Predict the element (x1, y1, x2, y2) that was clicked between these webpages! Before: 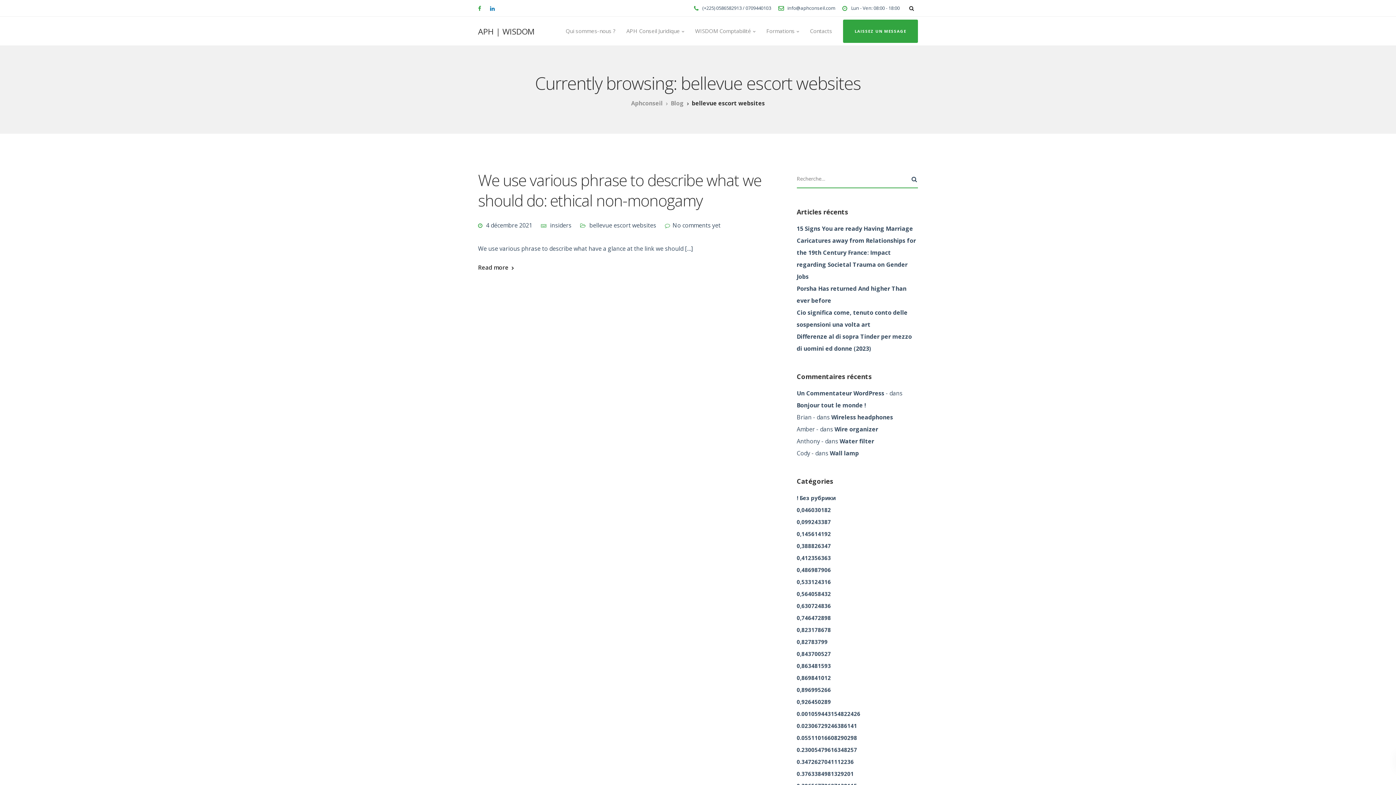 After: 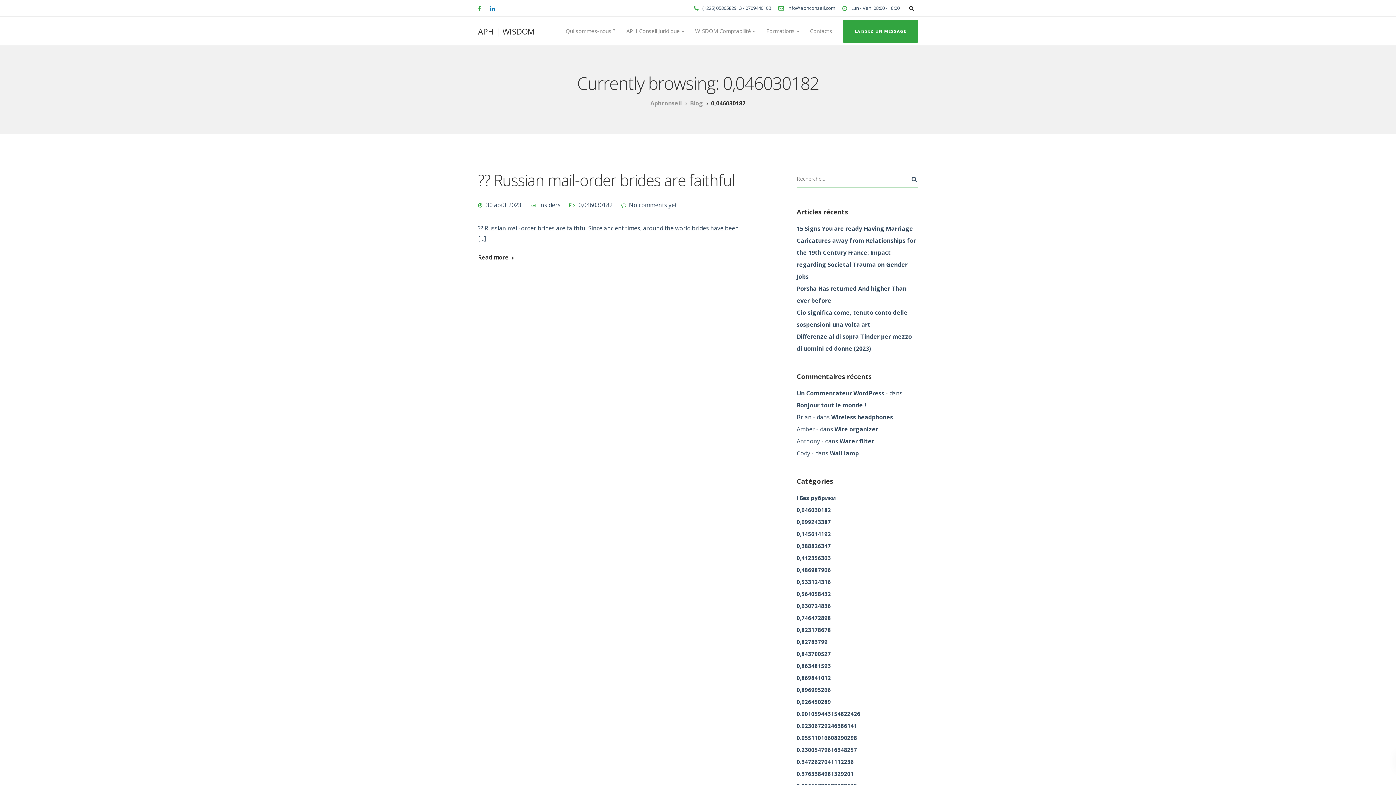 Action: label: 0,046030182 bbox: (796, 506, 831, 513)